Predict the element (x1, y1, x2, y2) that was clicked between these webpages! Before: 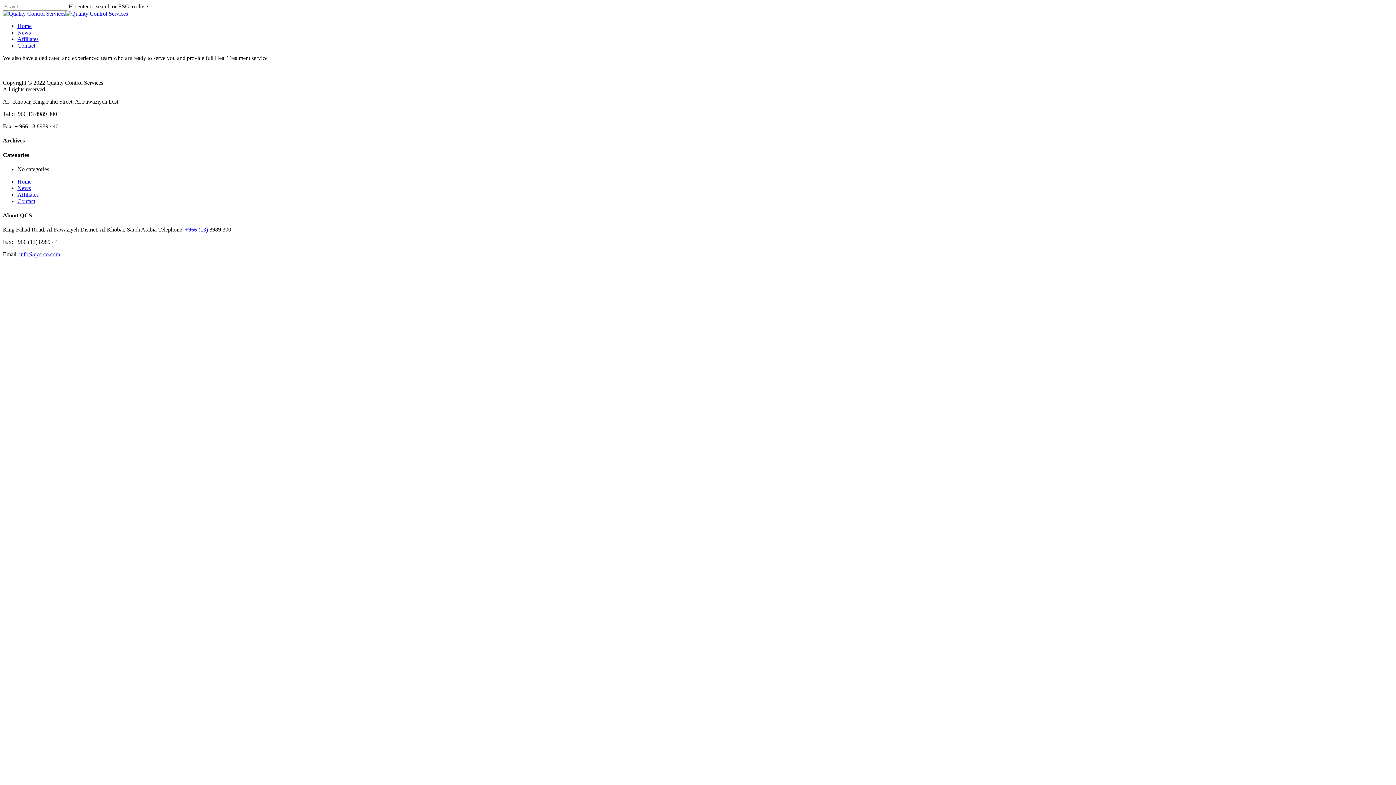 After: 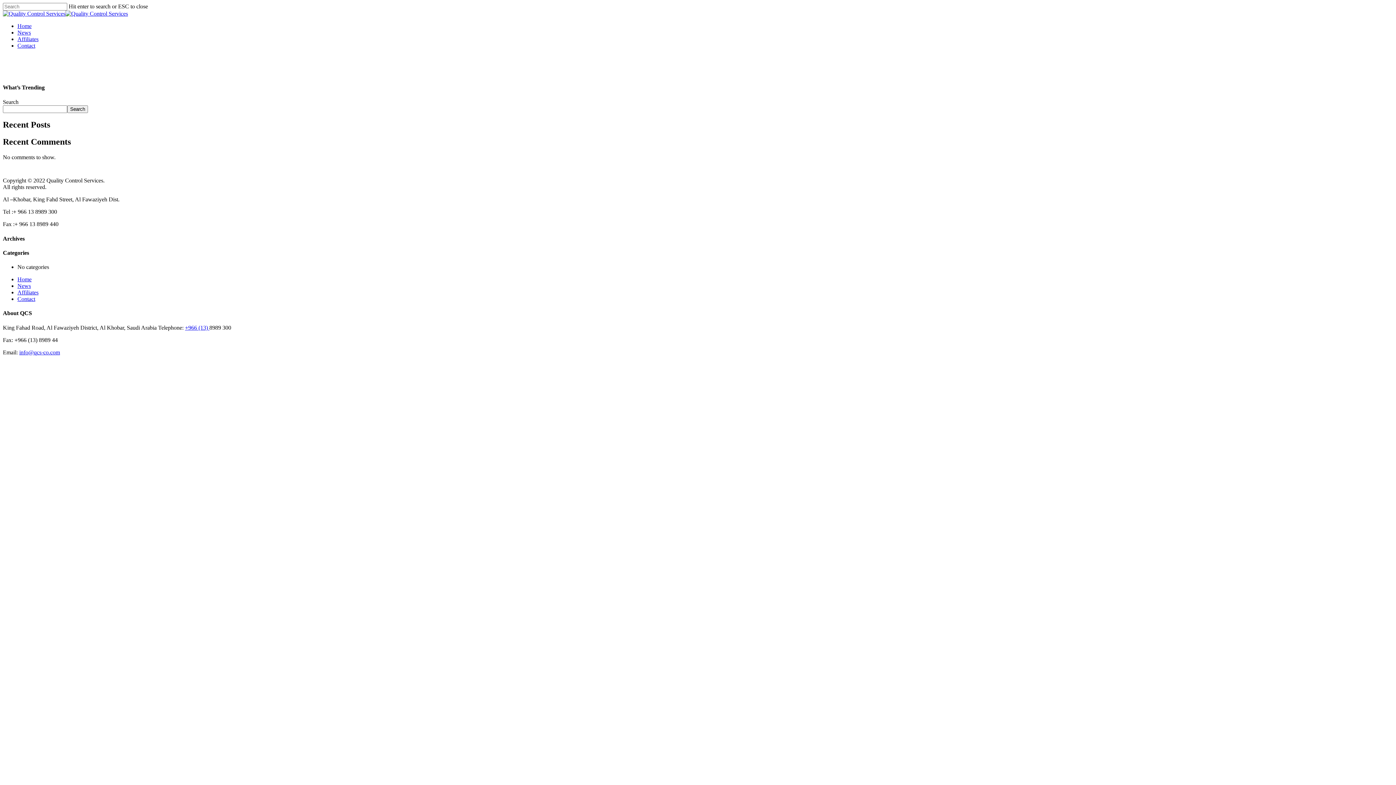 Action: bbox: (17, 185, 30, 191) label: News